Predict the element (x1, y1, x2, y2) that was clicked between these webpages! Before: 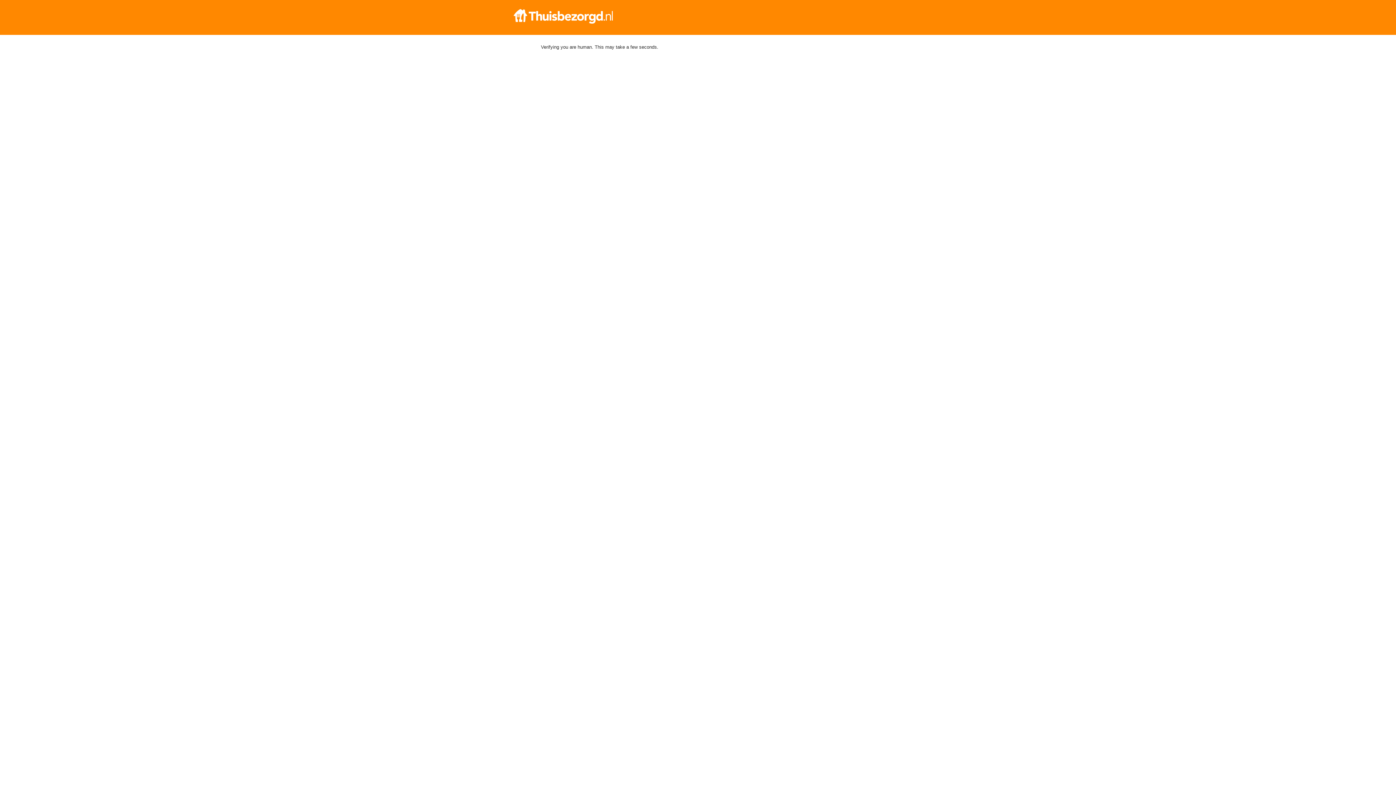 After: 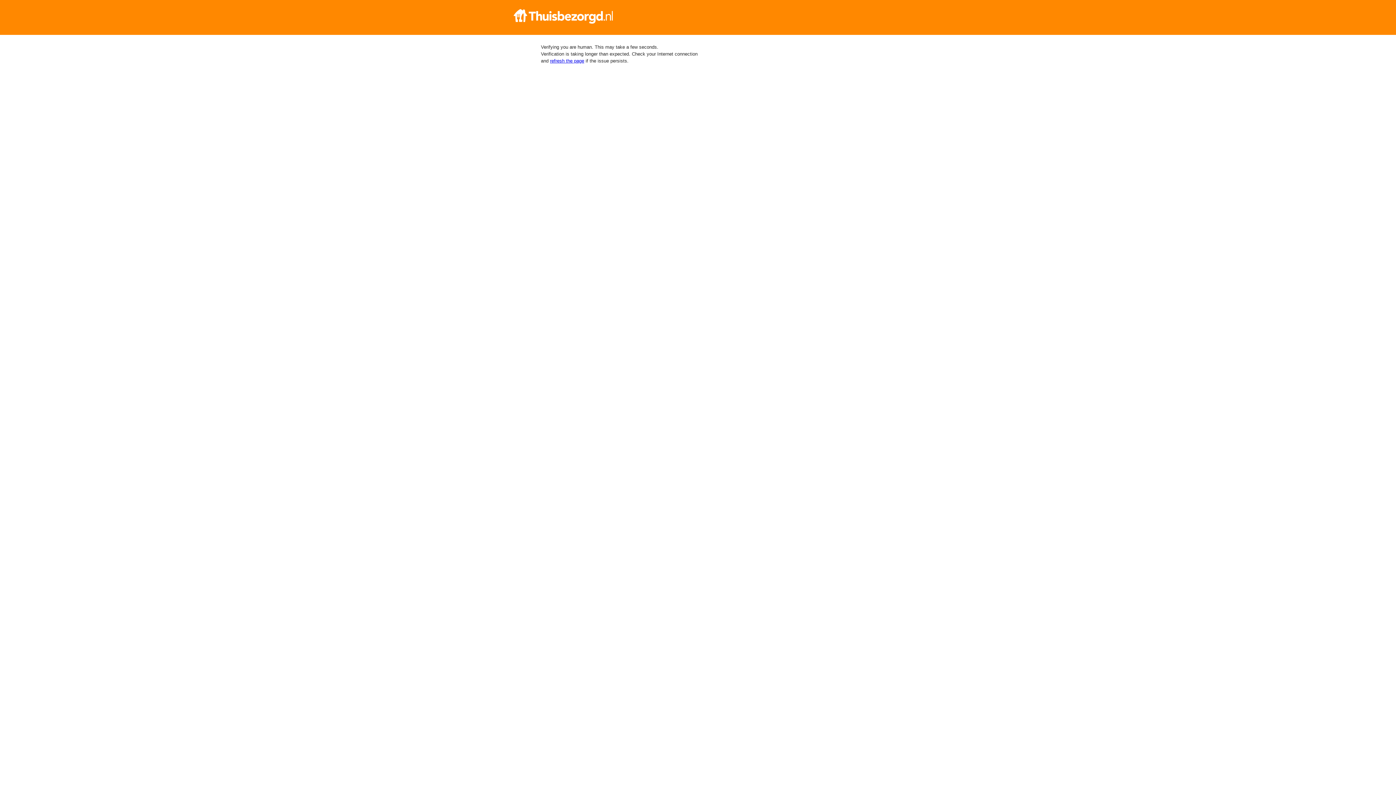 Action: bbox: (512, 9, 884, 23)